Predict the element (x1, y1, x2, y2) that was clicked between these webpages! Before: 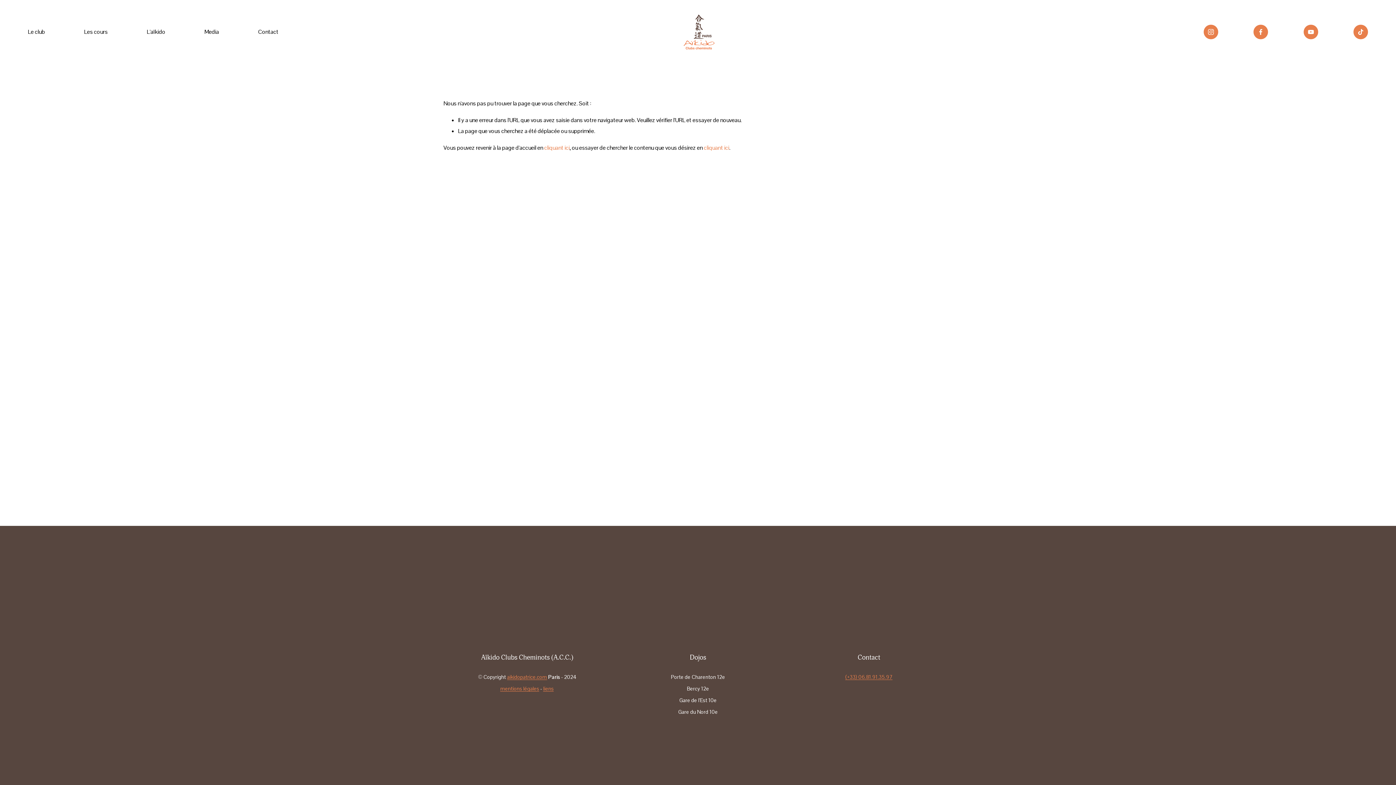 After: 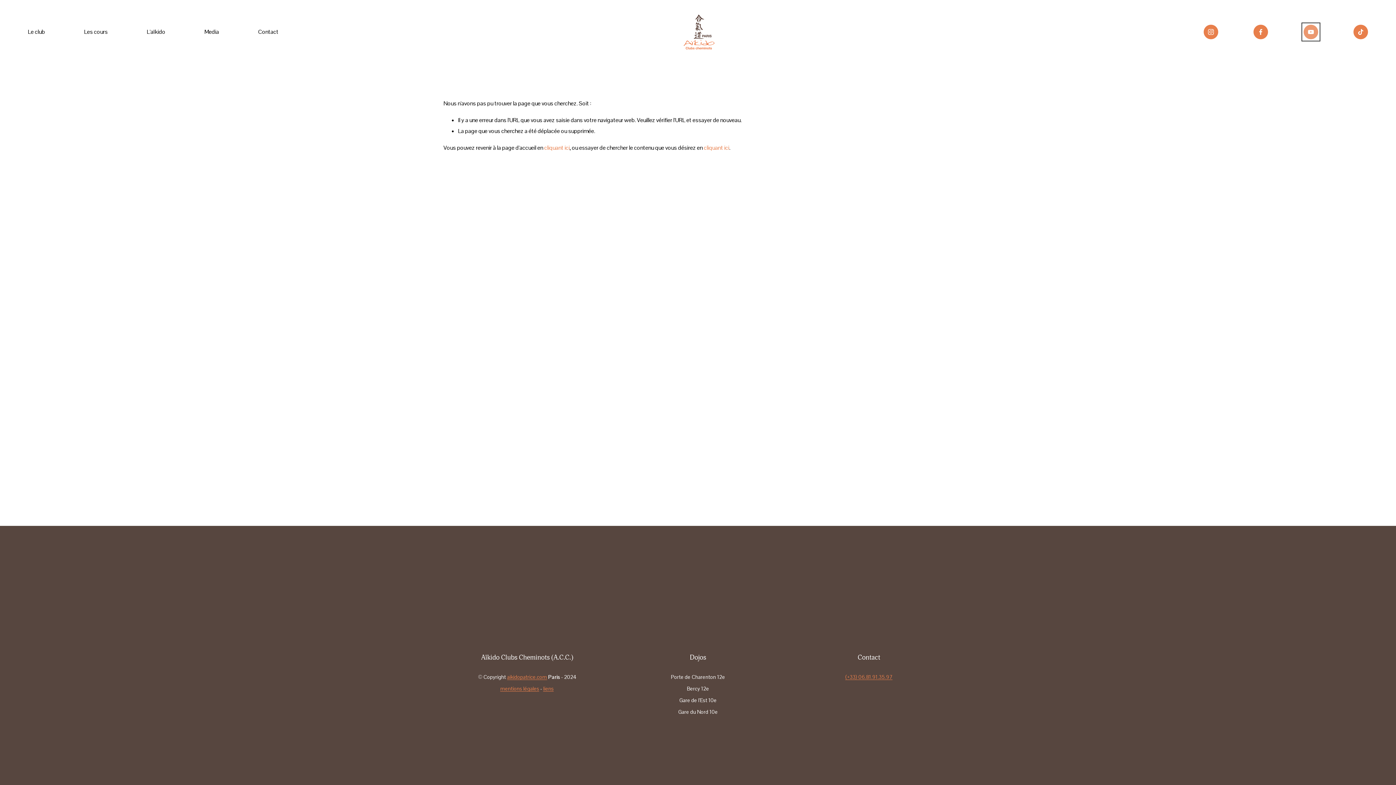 Action: bbox: (1303, 24, 1318, 39) label: YouTube